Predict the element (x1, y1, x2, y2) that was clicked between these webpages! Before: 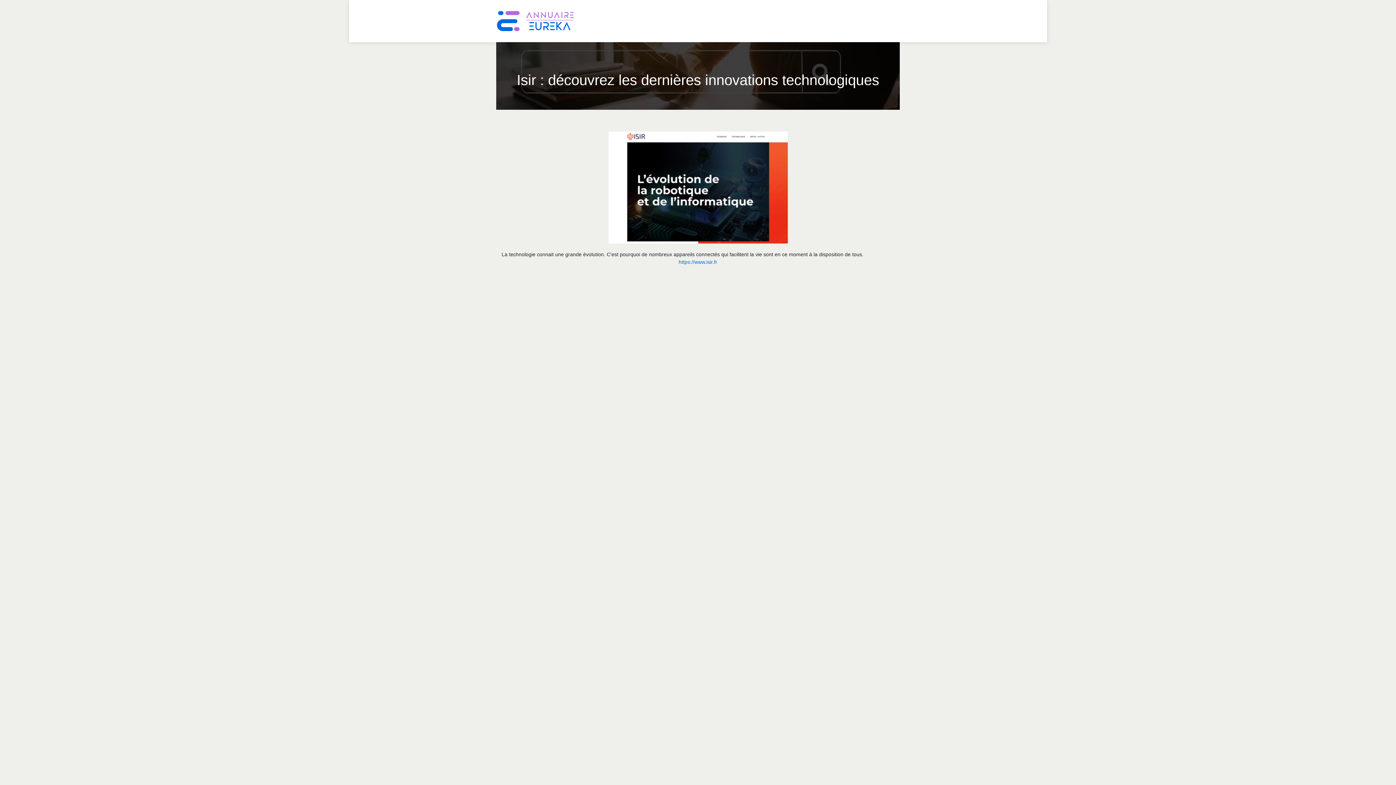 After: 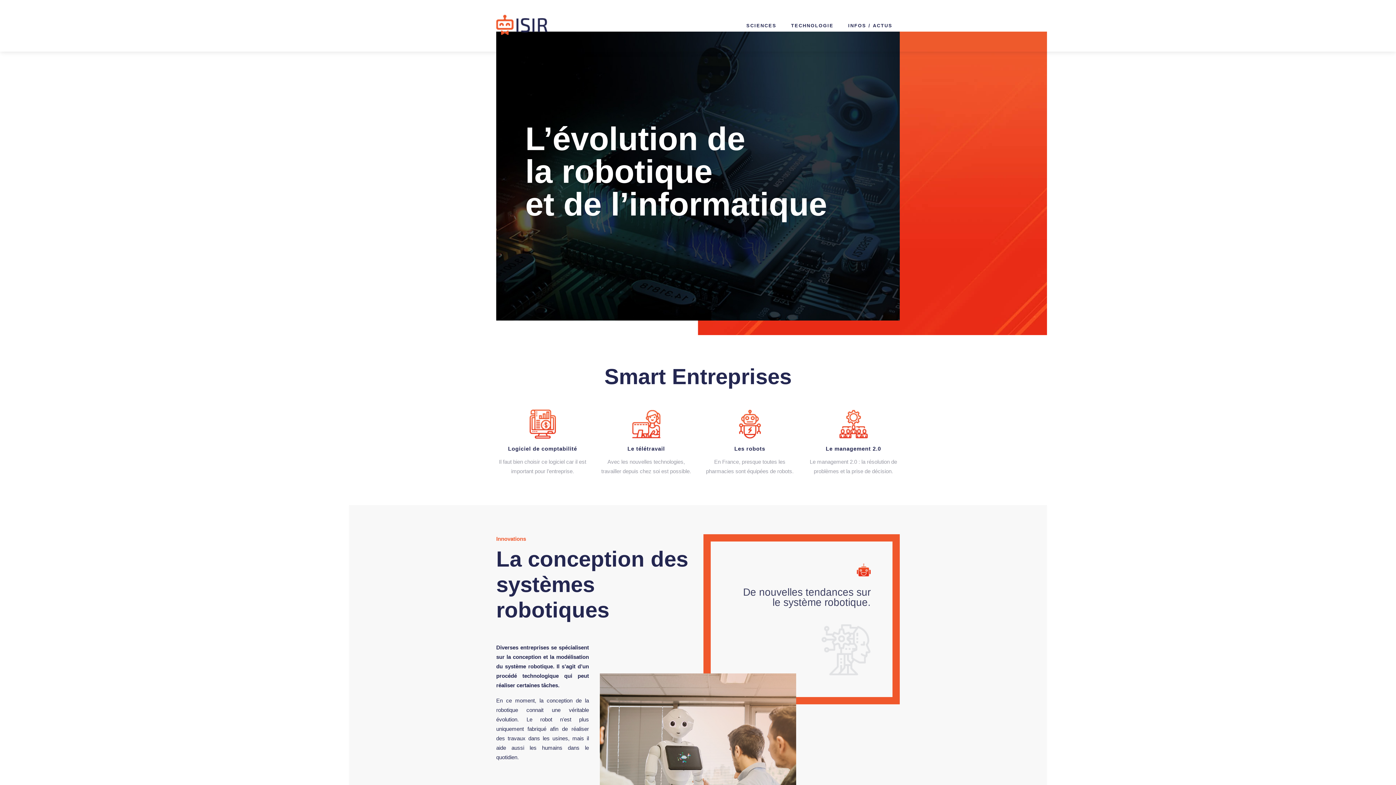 Action: label: https://www.isir.fr bbox: (678, 259, 717, 265)